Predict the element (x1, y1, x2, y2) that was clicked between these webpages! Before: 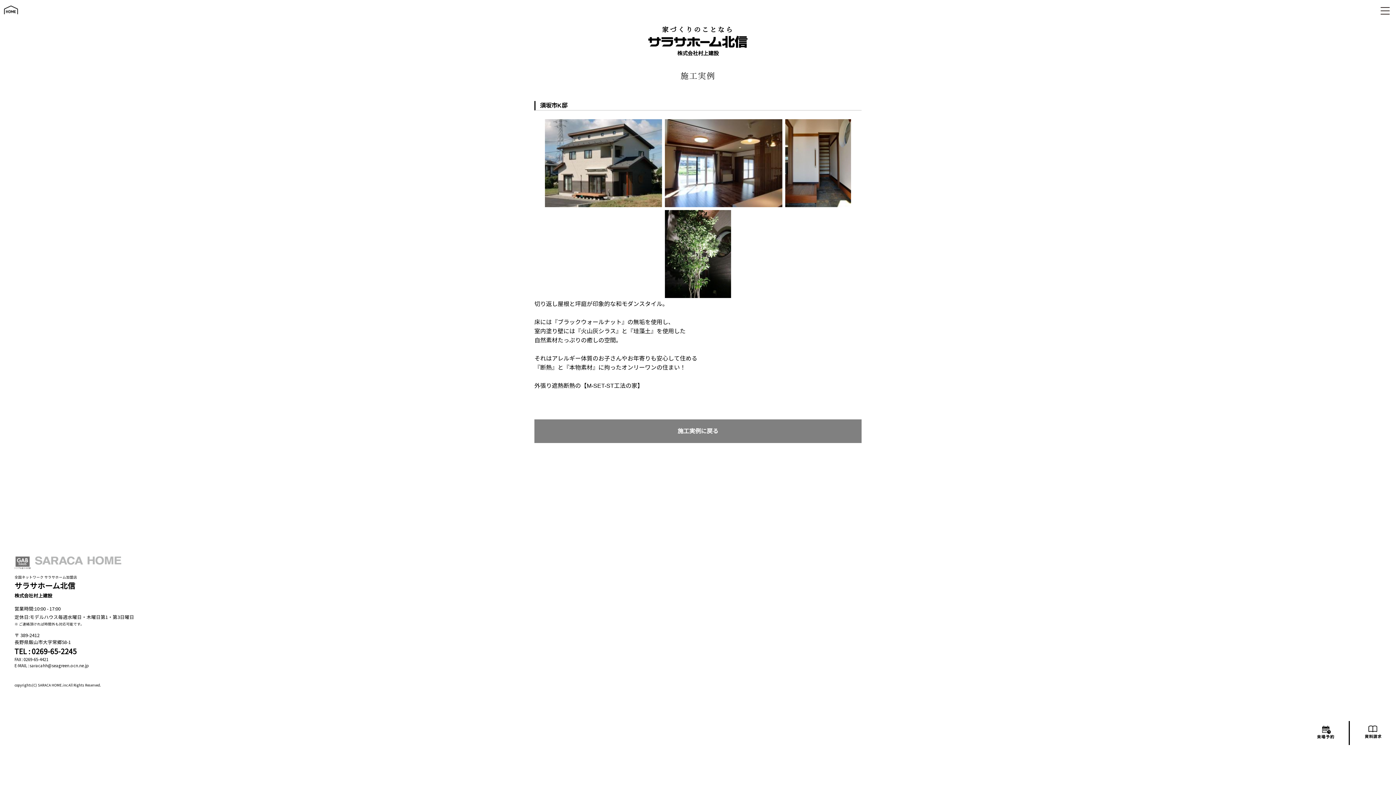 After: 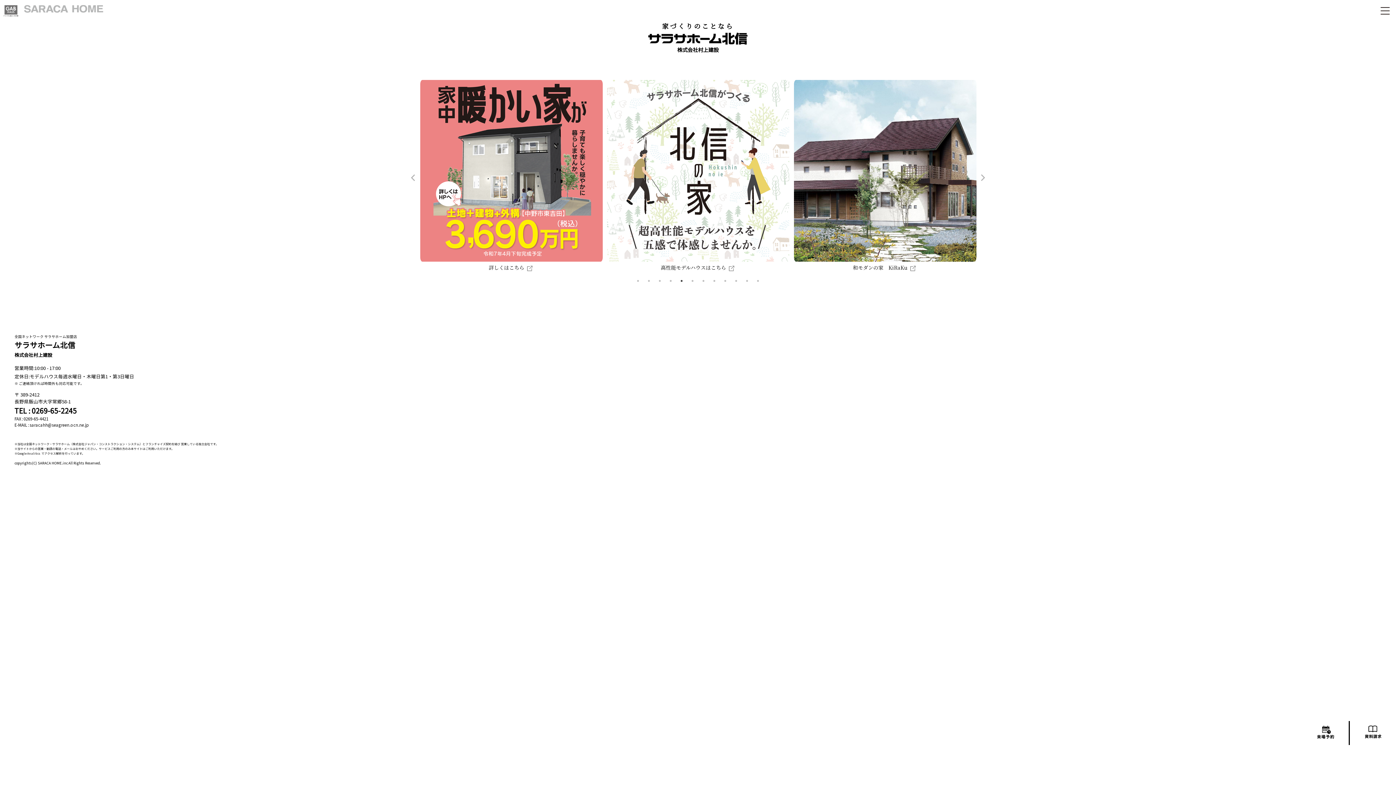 Action: bbox: (0, 15, 21, 21)